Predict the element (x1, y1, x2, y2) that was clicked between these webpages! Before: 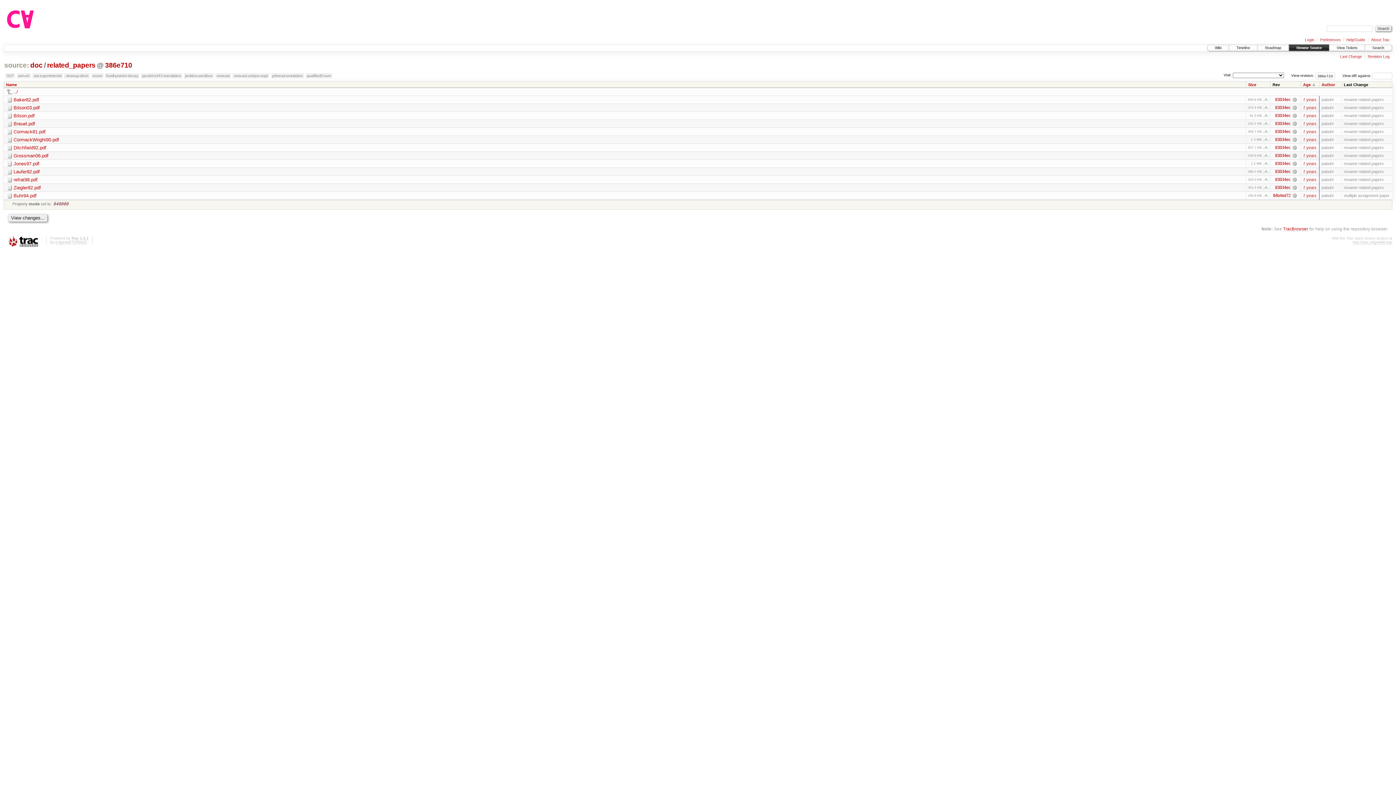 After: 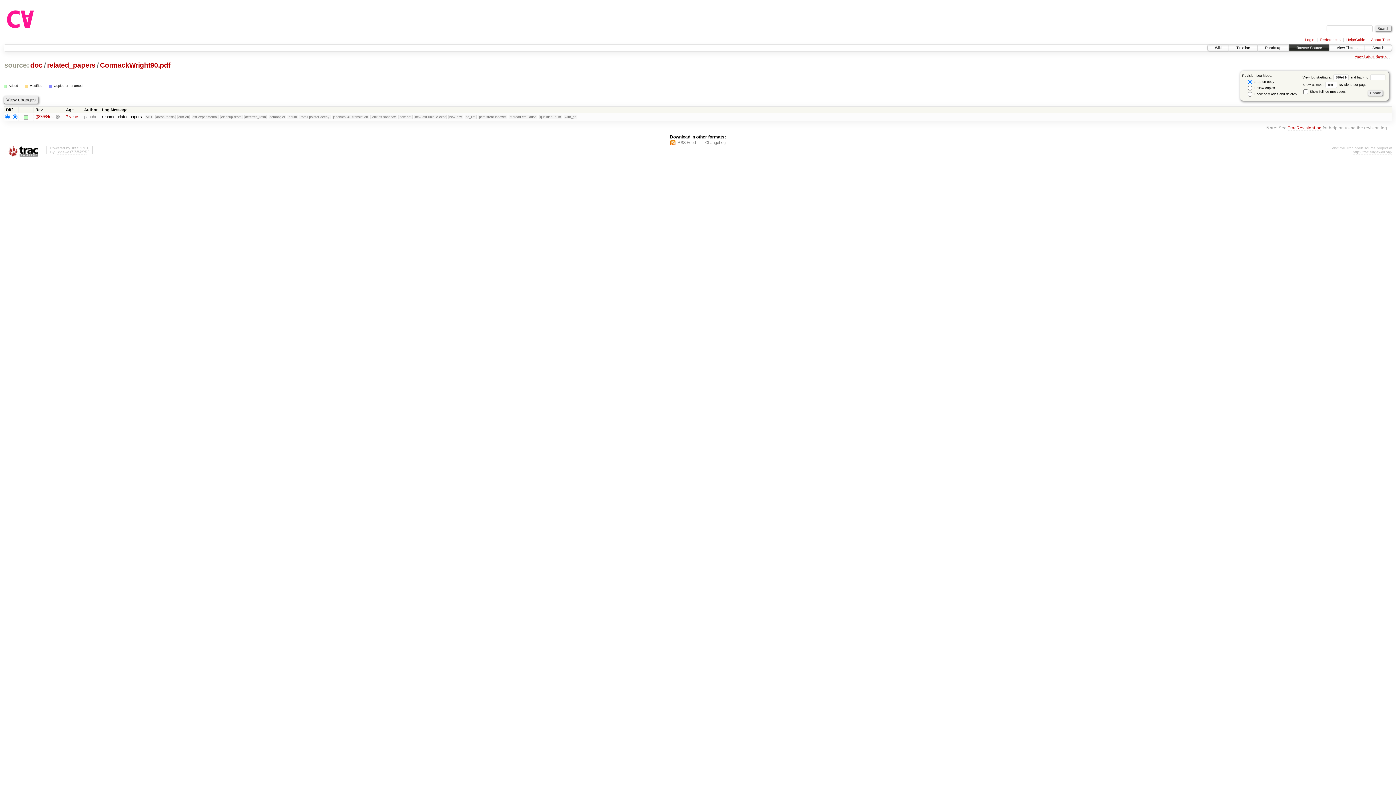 Action: bbox: (1275, 137, 1290, 142) label: 83034ec